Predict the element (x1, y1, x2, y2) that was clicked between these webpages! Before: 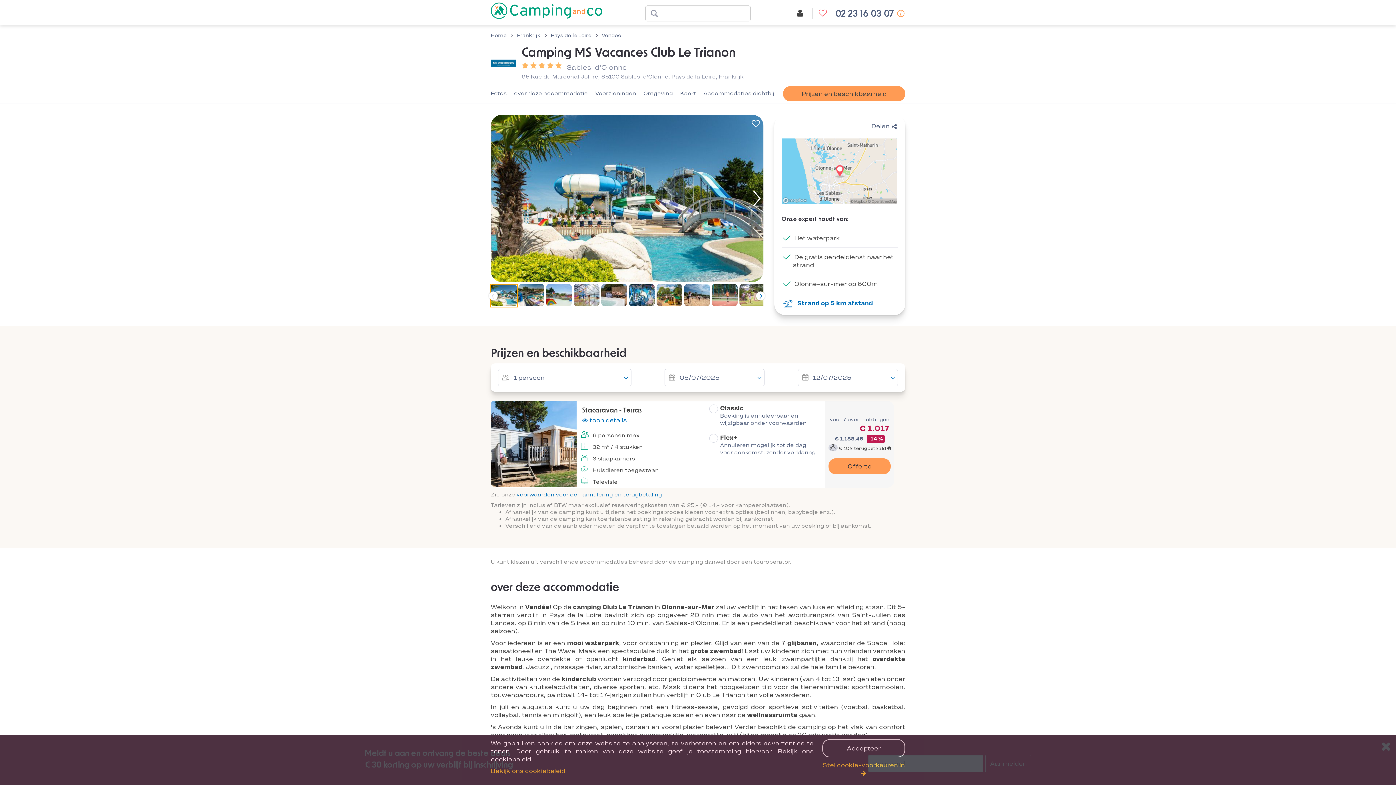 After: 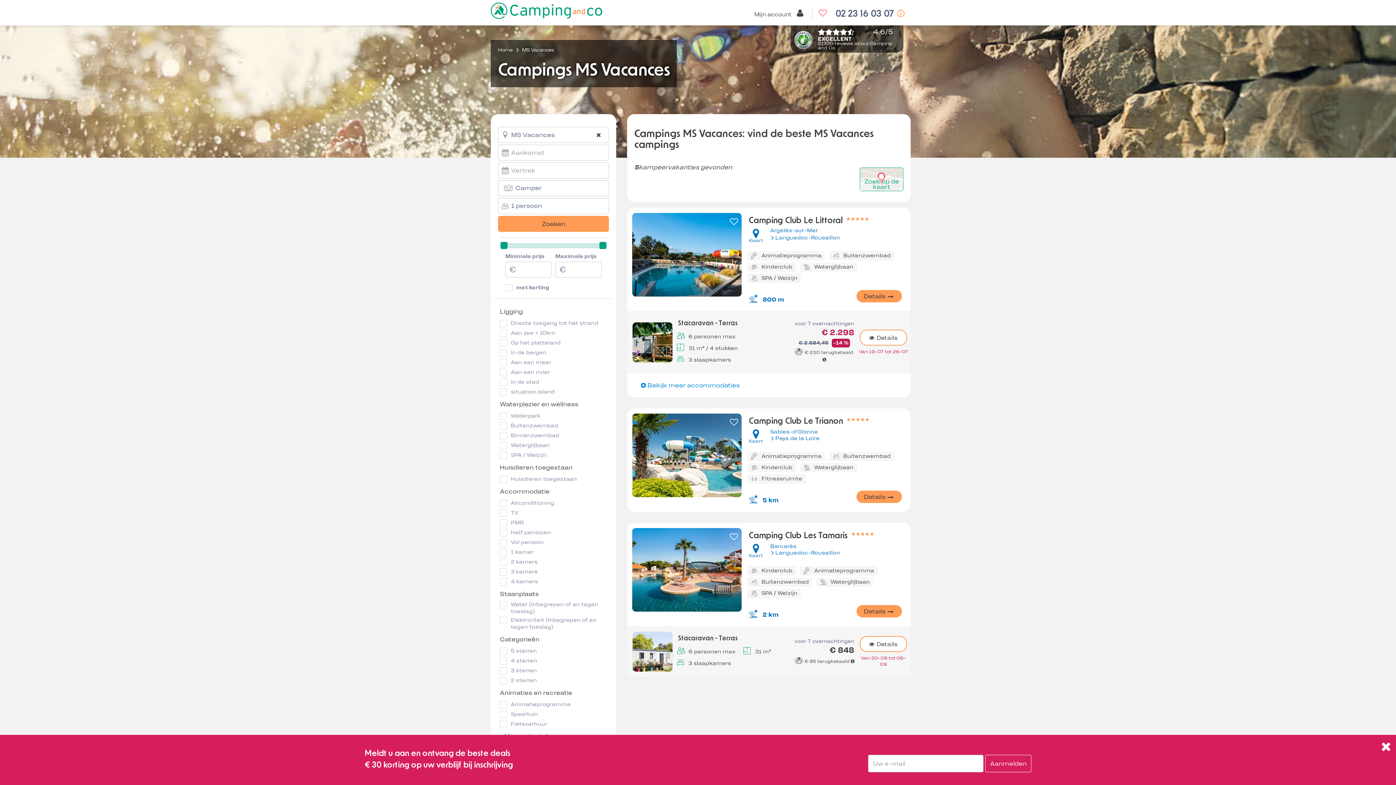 Action: bbox: (490, 59, 516, 66)